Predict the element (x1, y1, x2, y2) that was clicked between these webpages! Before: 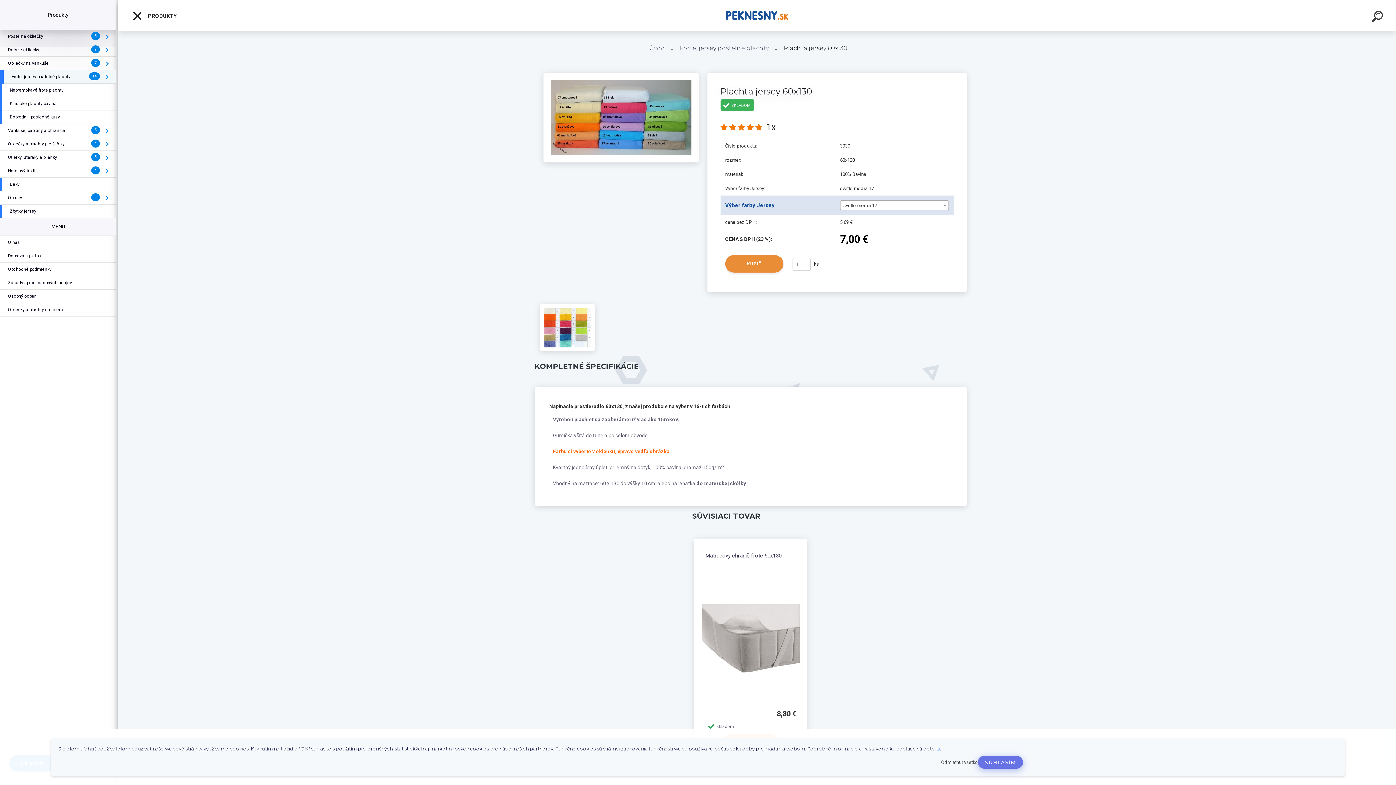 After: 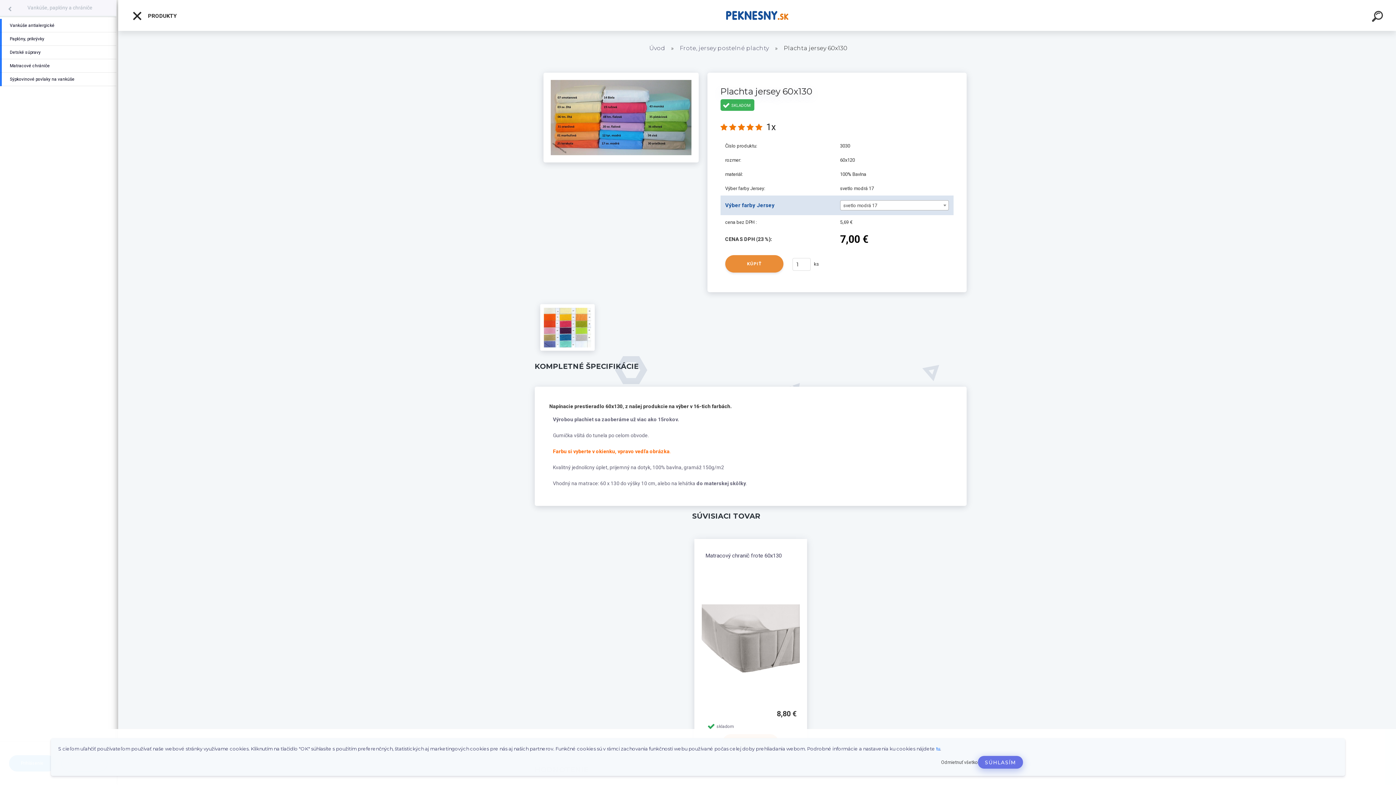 Action: label: ( Vankúše, paplóny a chrániče ) bbox: (100, 124, 116, 137)